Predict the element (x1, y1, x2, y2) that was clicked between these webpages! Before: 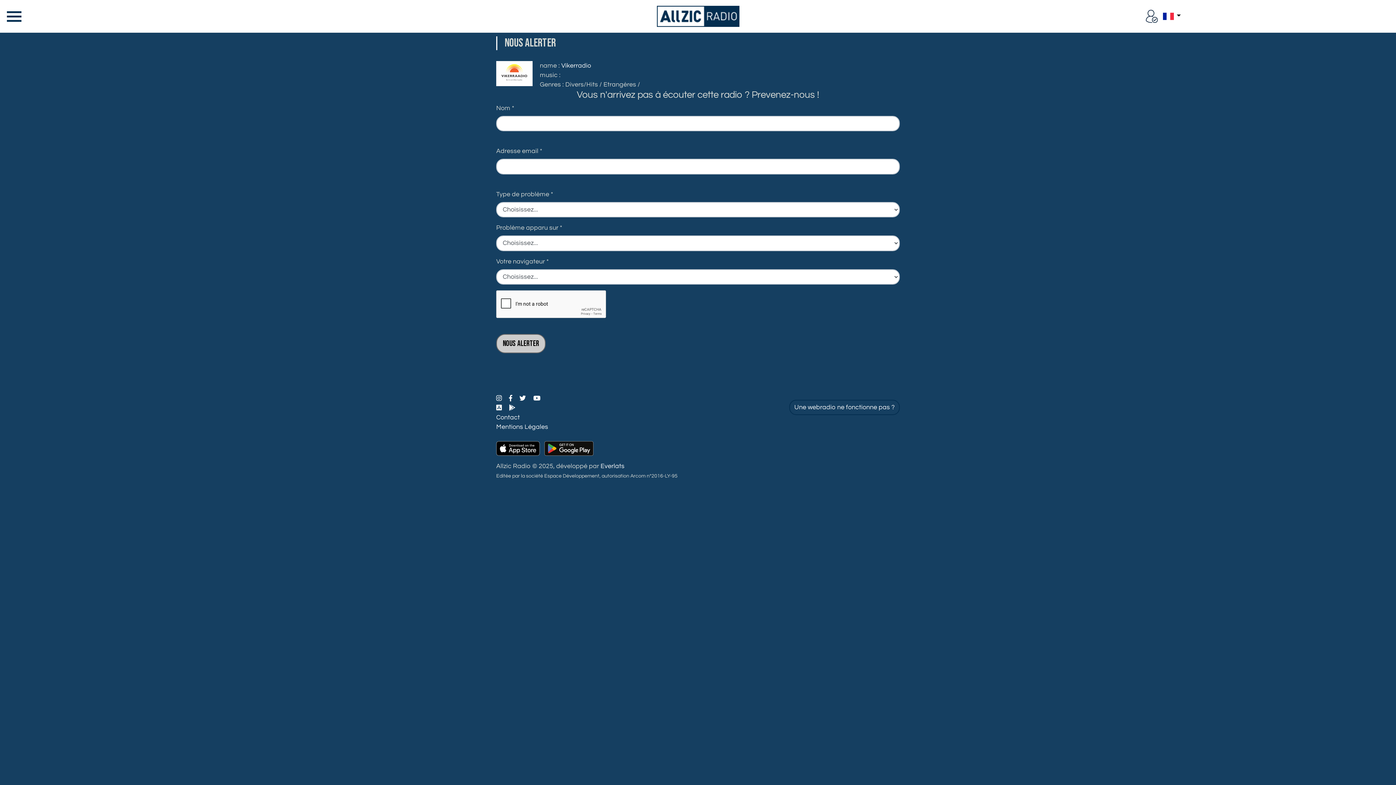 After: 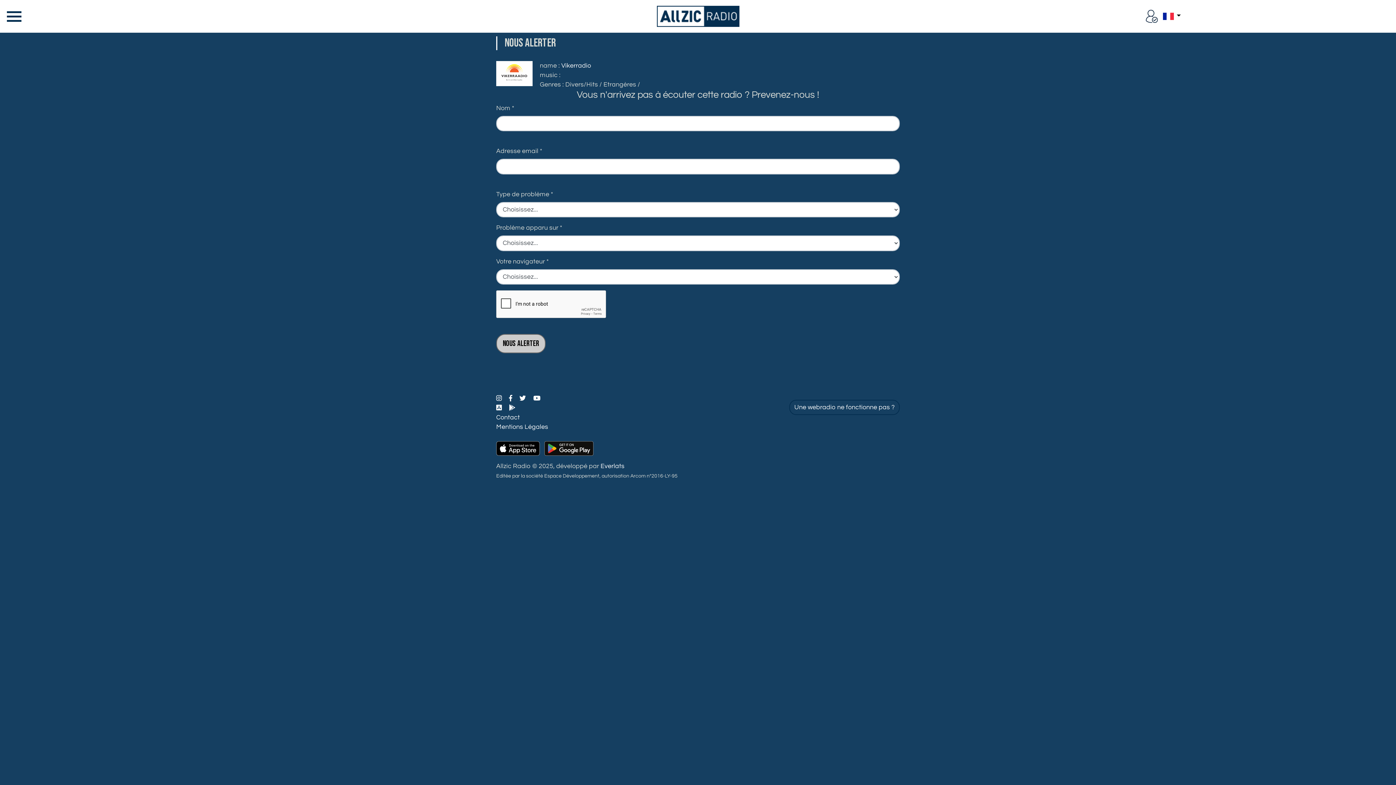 Action: bbox: (496, 405, 501, 411) label: Allzic Radio sur iPhone